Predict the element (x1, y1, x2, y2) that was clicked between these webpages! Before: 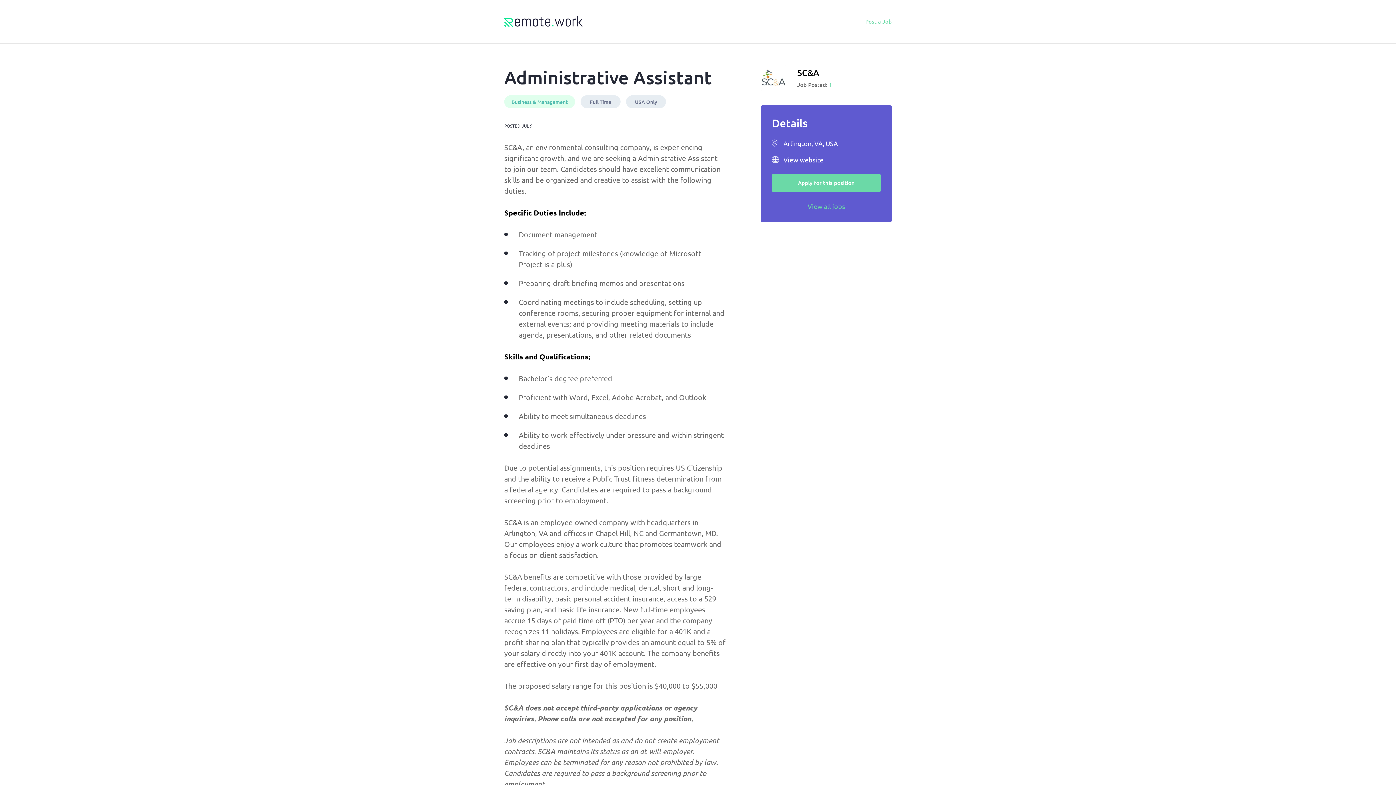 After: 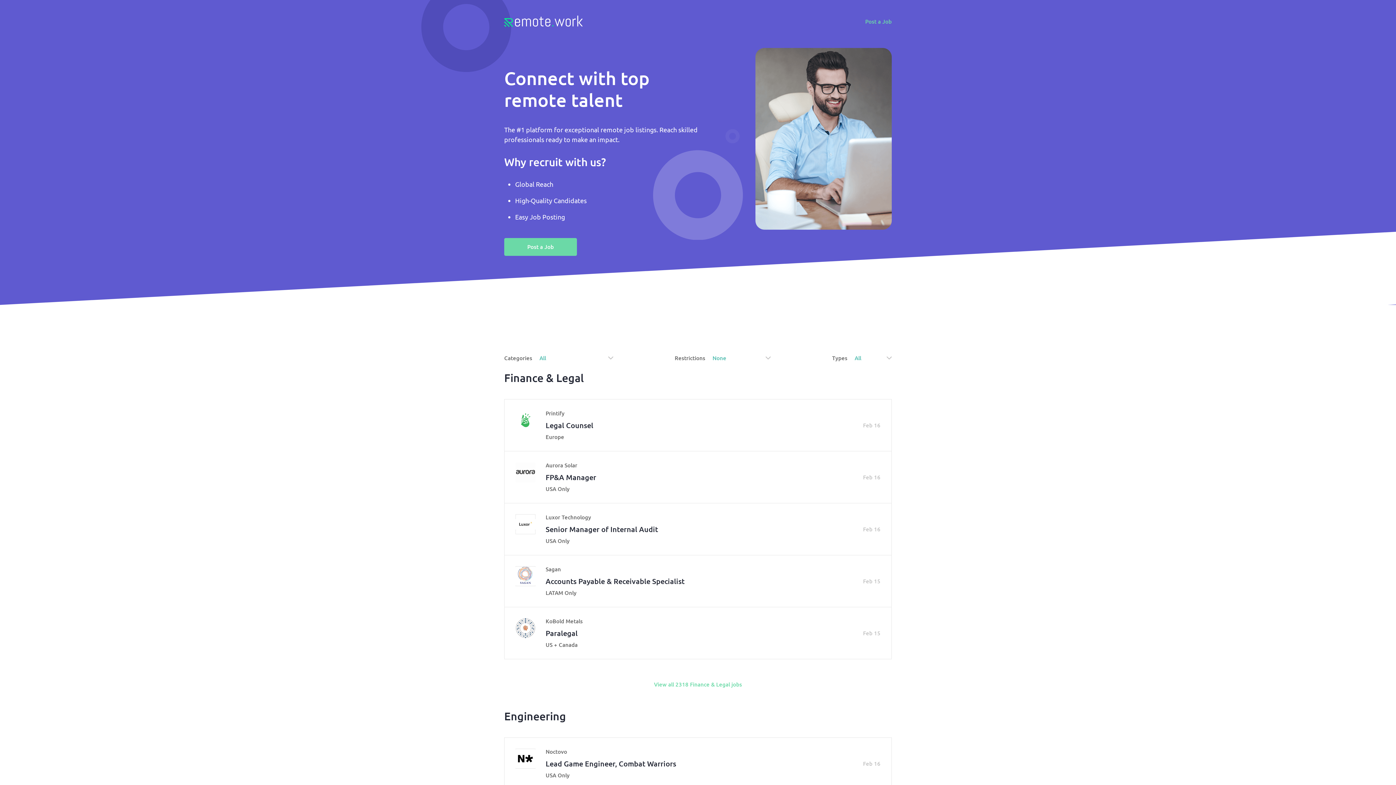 Action: label: Remote.Work bbox: (504, 0, 584, 43)